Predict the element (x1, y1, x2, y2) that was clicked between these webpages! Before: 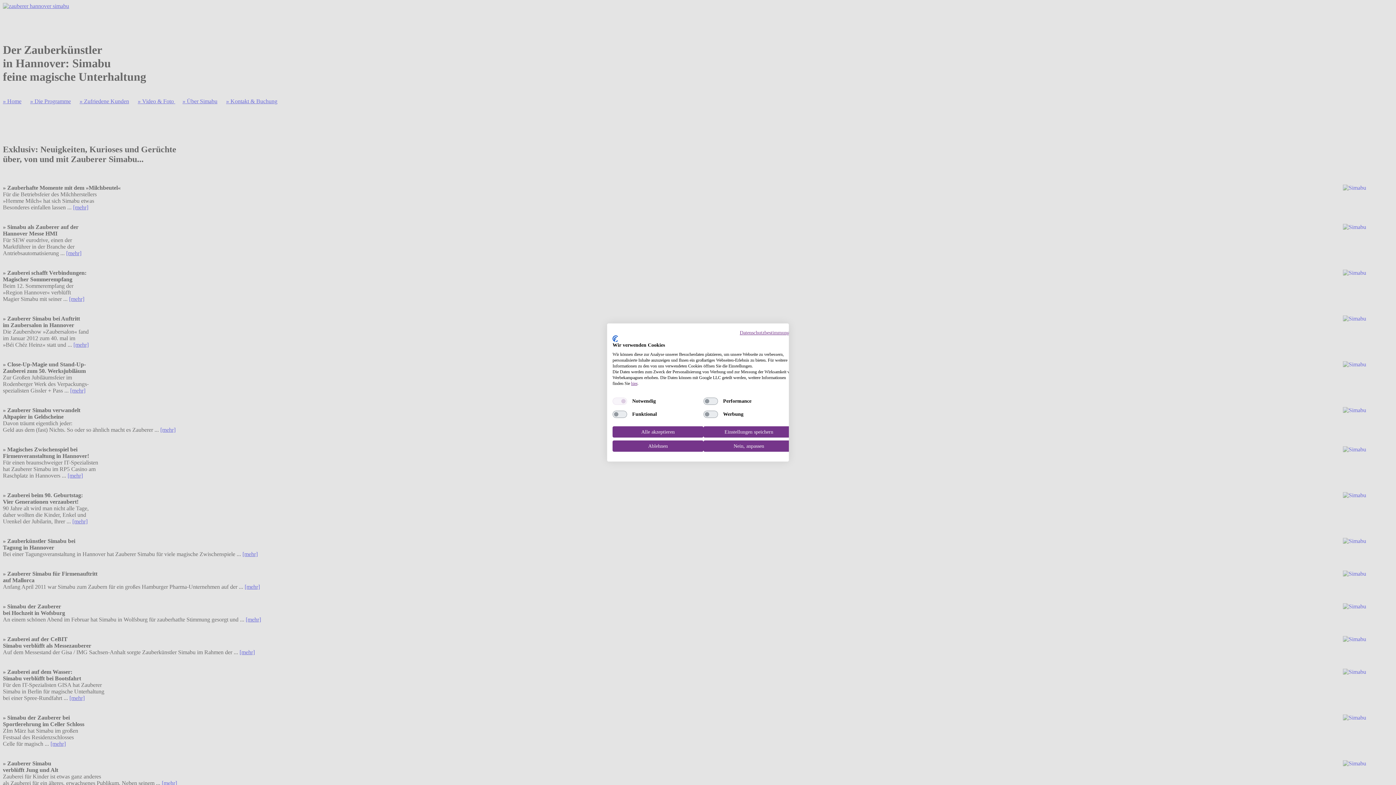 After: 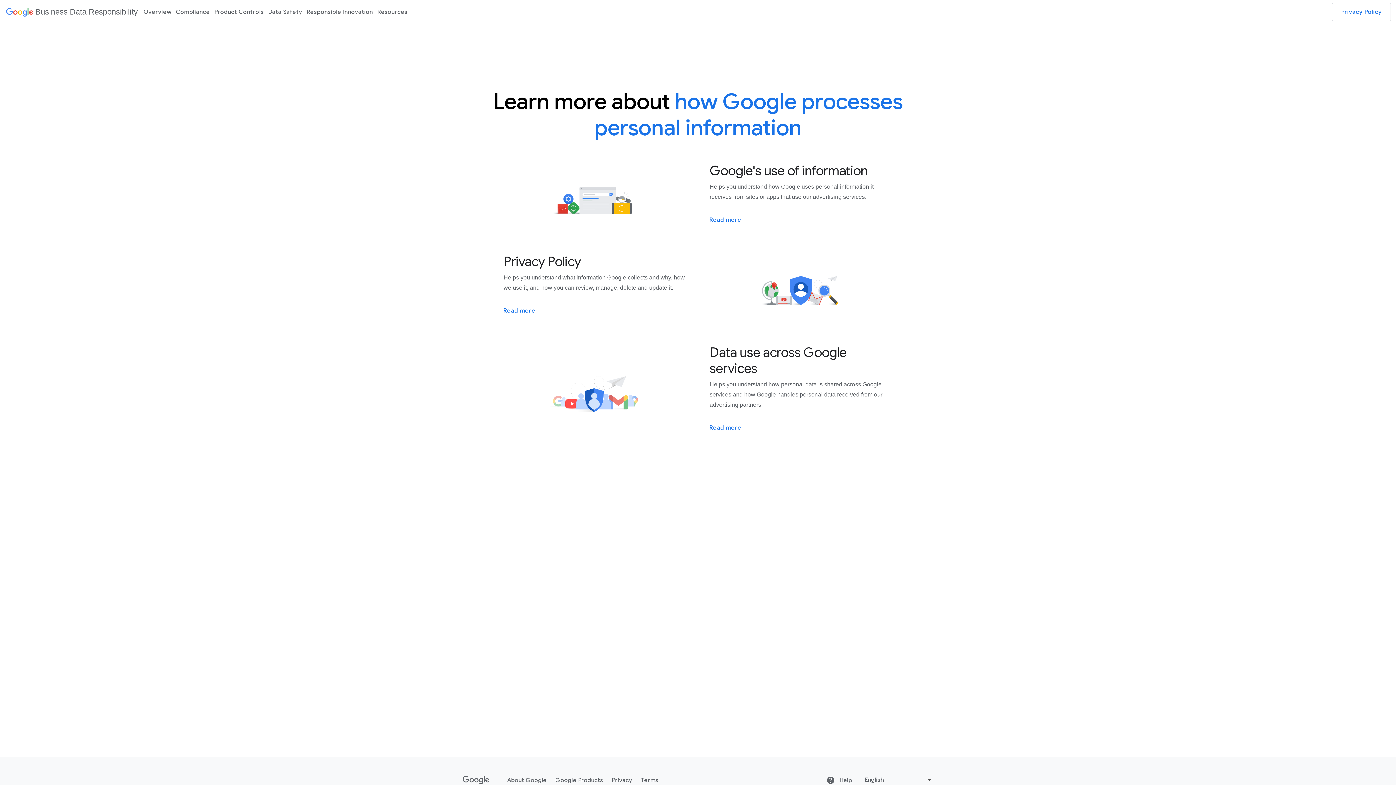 Action: bbox: (631, 381, 637, 386) label: hier